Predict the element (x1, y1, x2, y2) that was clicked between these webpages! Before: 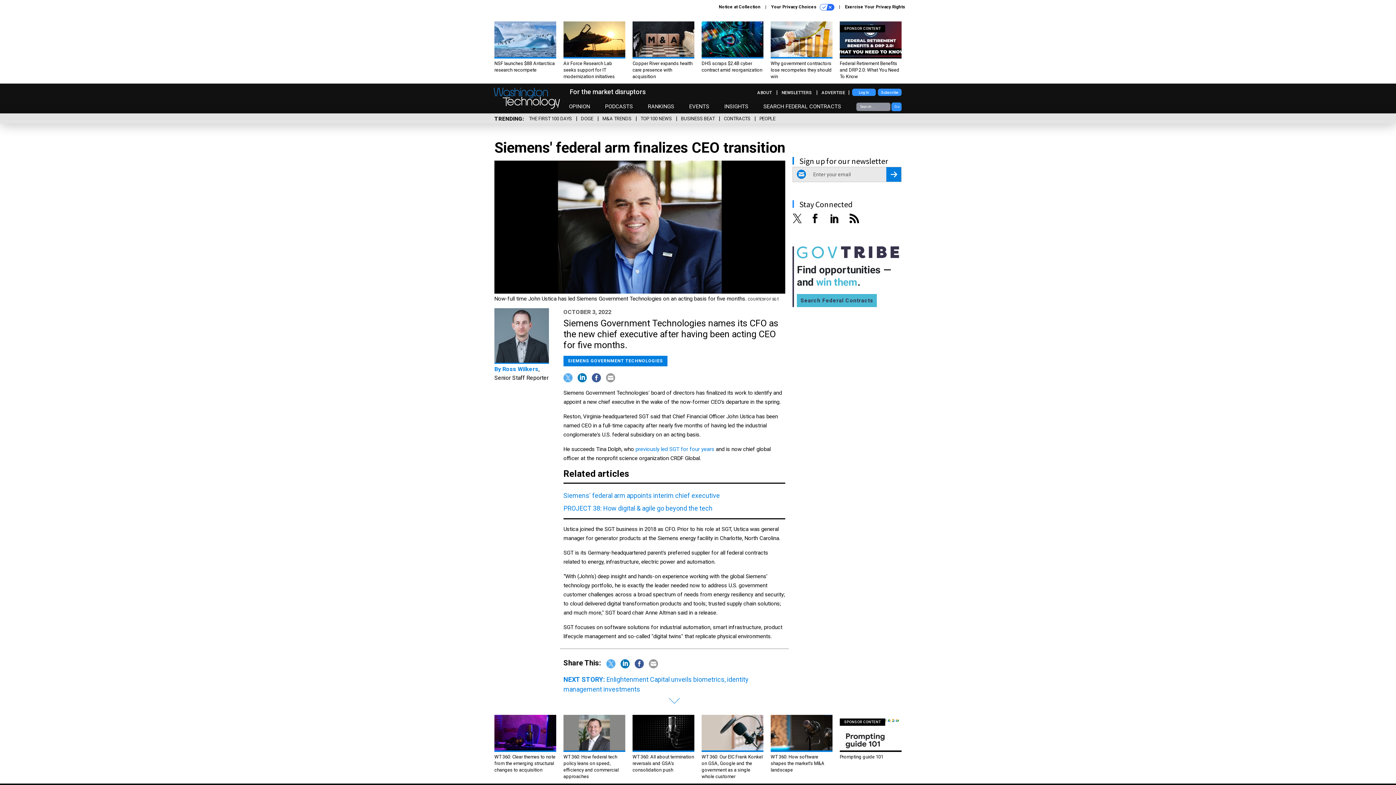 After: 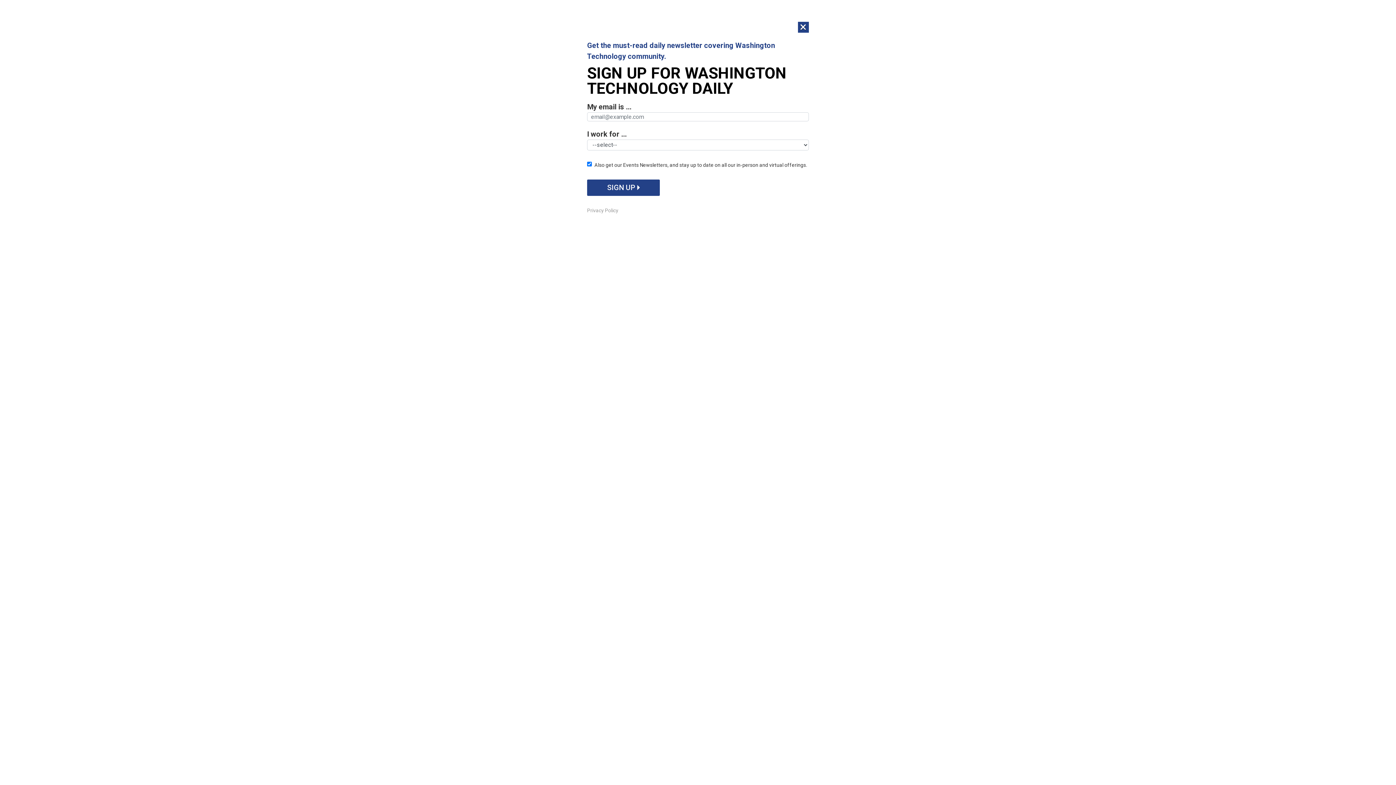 Action: bbox: (494, 97, 559, 101)